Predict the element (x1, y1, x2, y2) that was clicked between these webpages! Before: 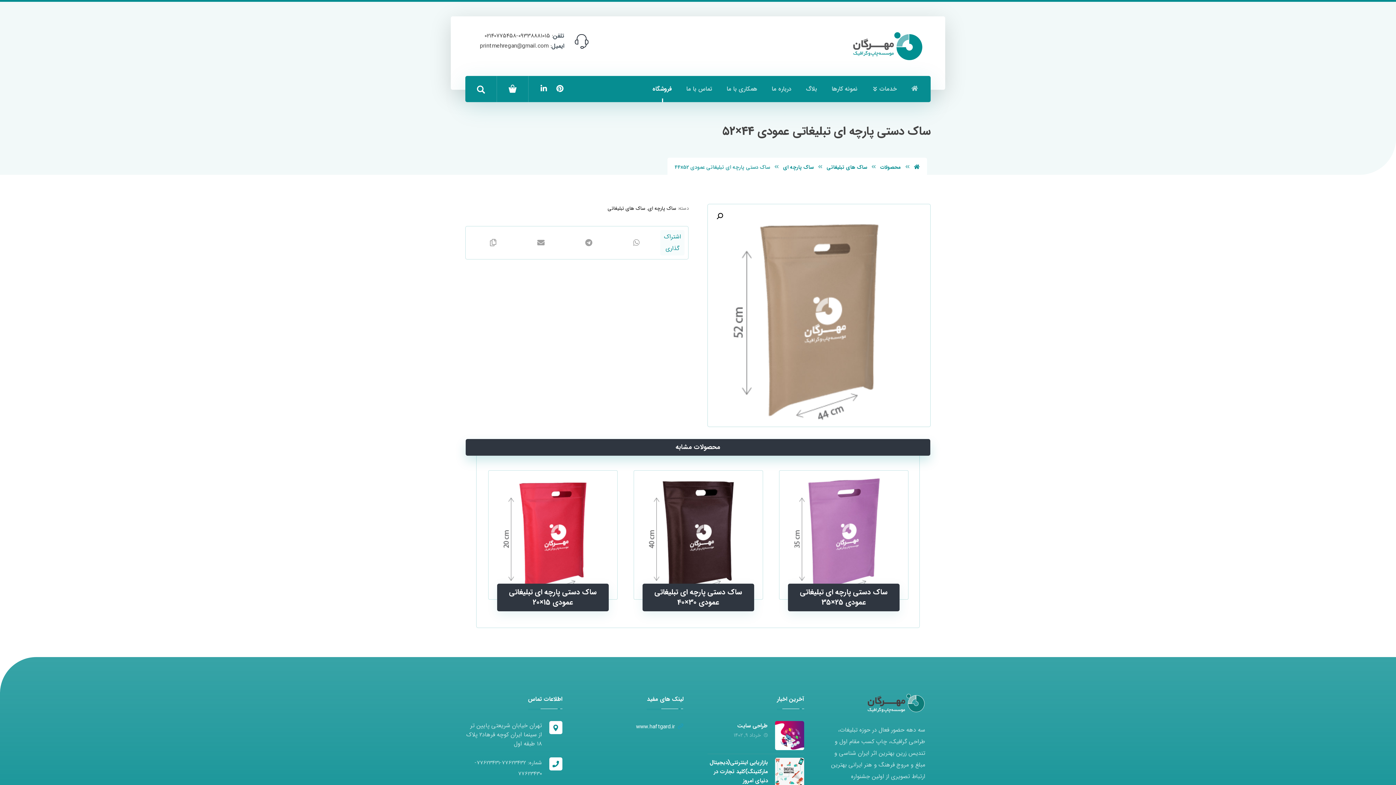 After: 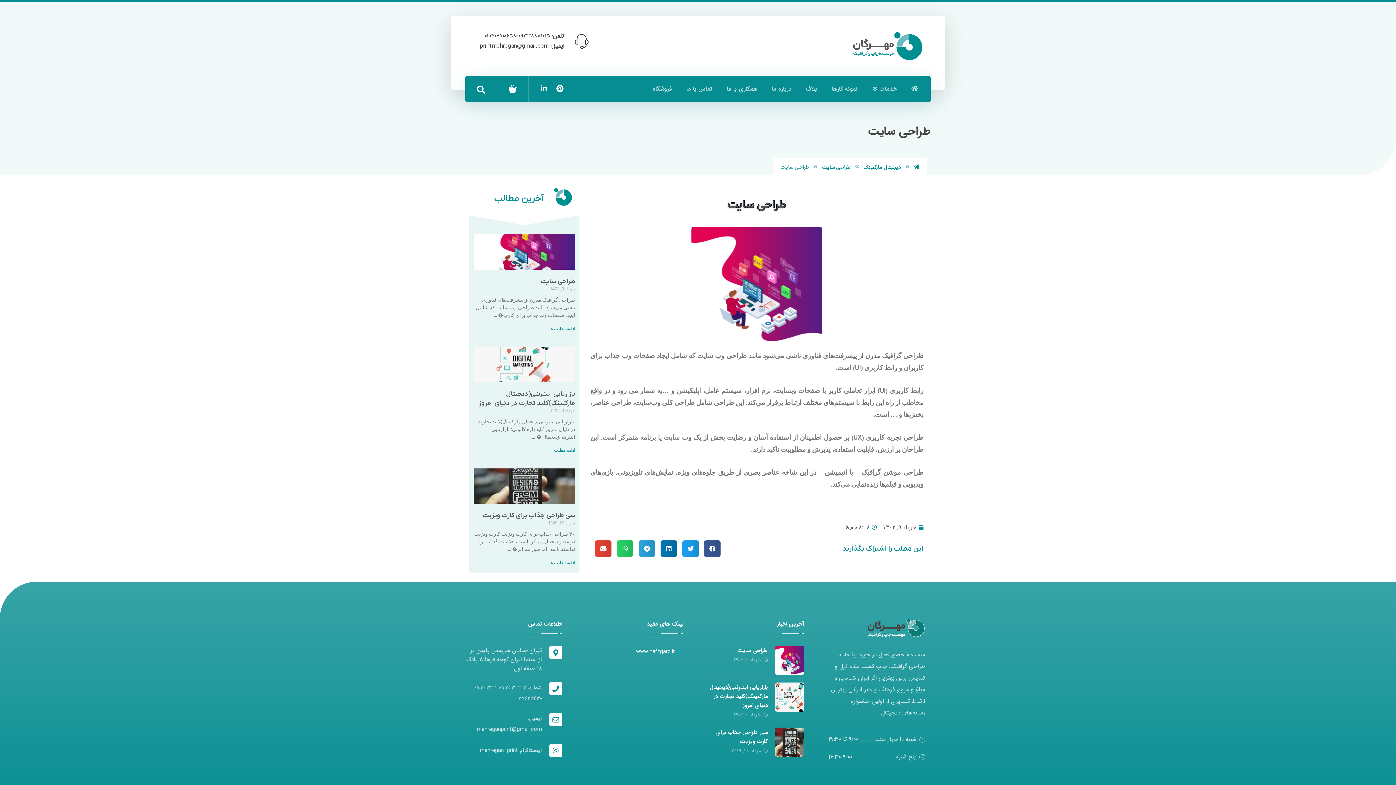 Action: label: طراحی سایت bbox: (737, 721, 768, 730)